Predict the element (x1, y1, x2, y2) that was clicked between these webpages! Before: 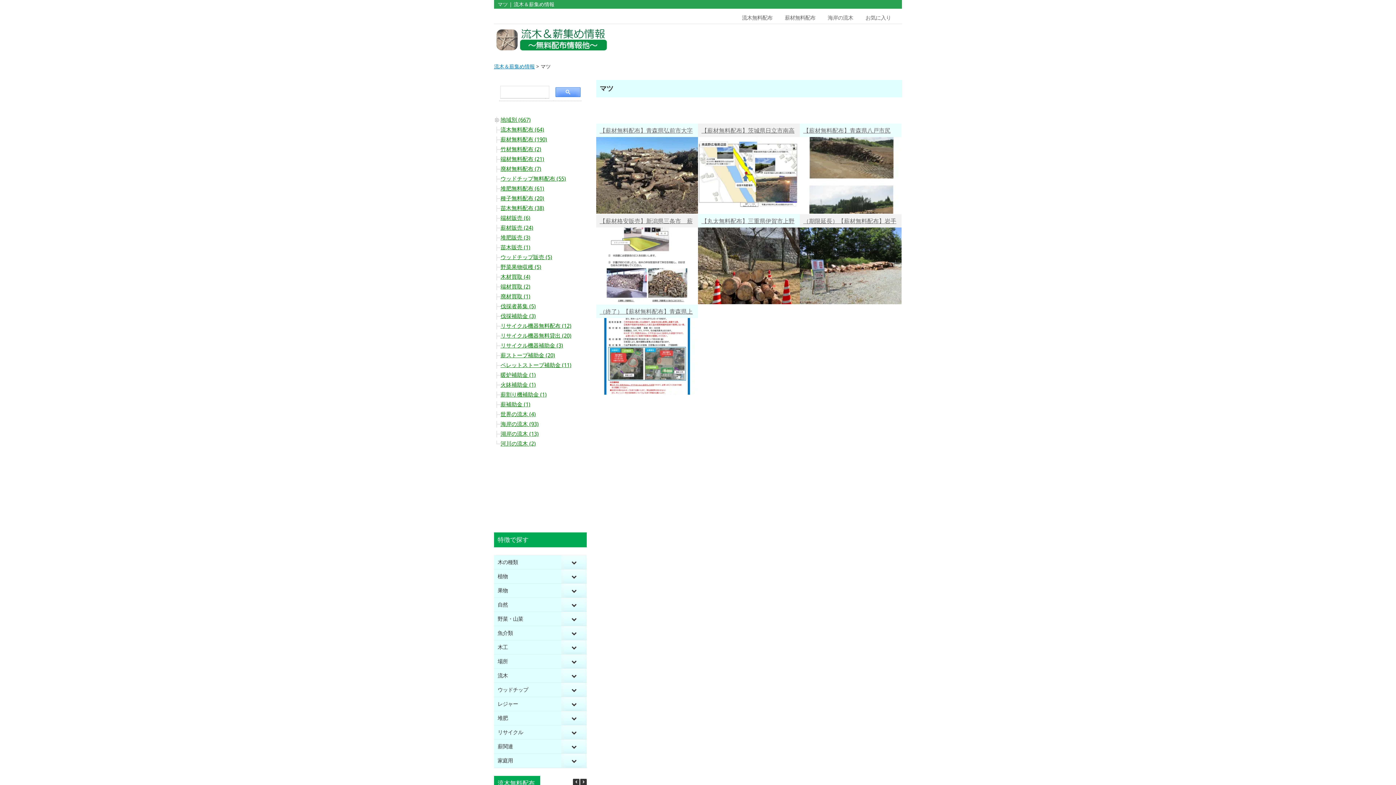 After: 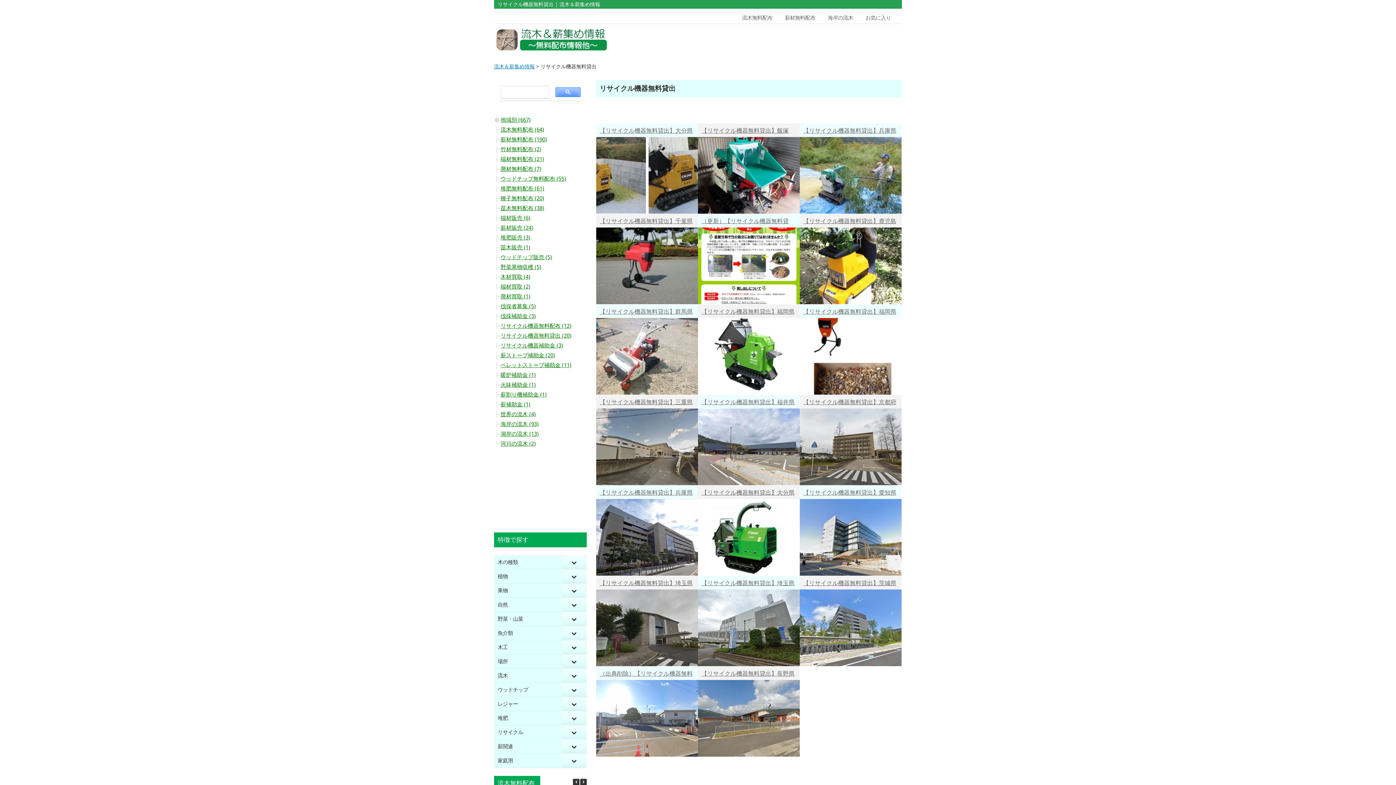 Action: label: リサイクル機器無料貸出 (20) bbox: (500, 332, 571, 339)